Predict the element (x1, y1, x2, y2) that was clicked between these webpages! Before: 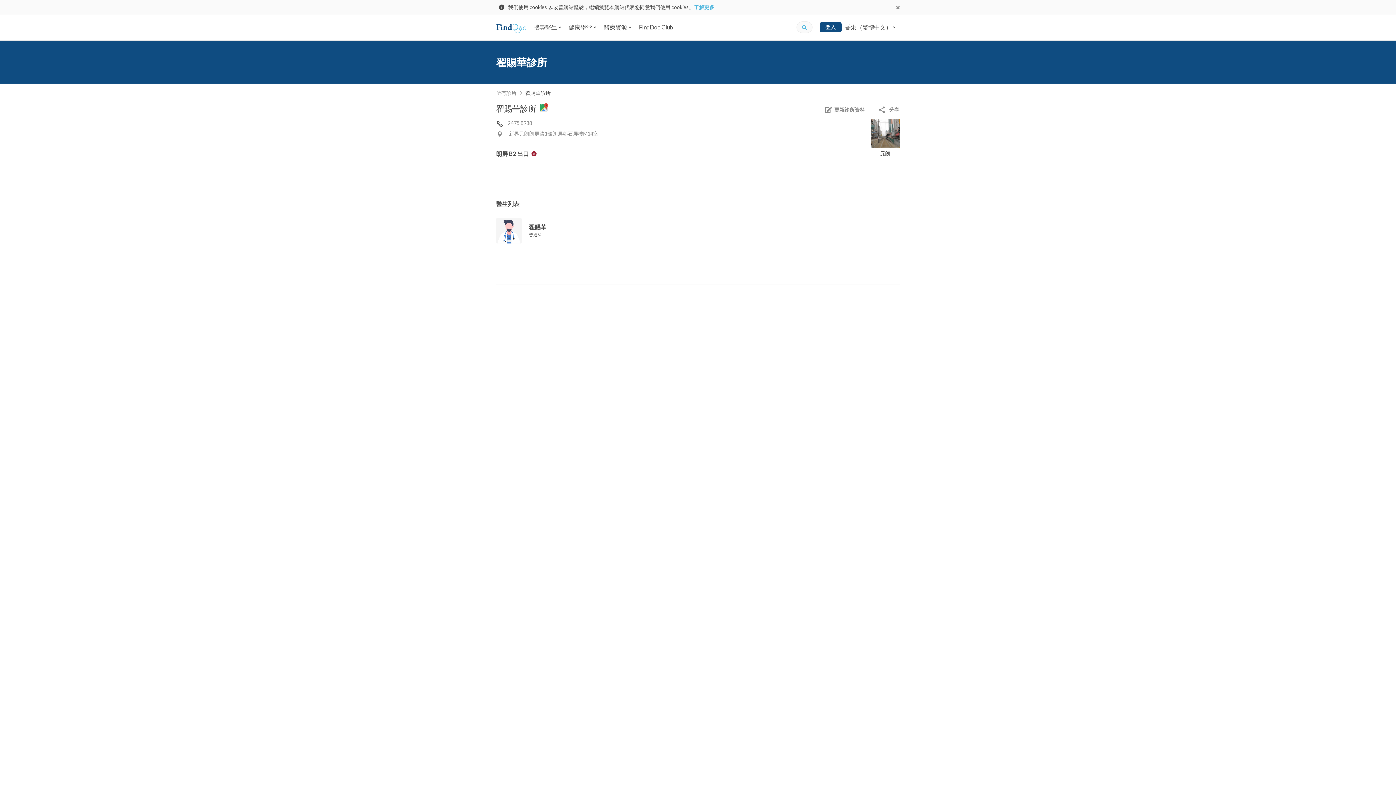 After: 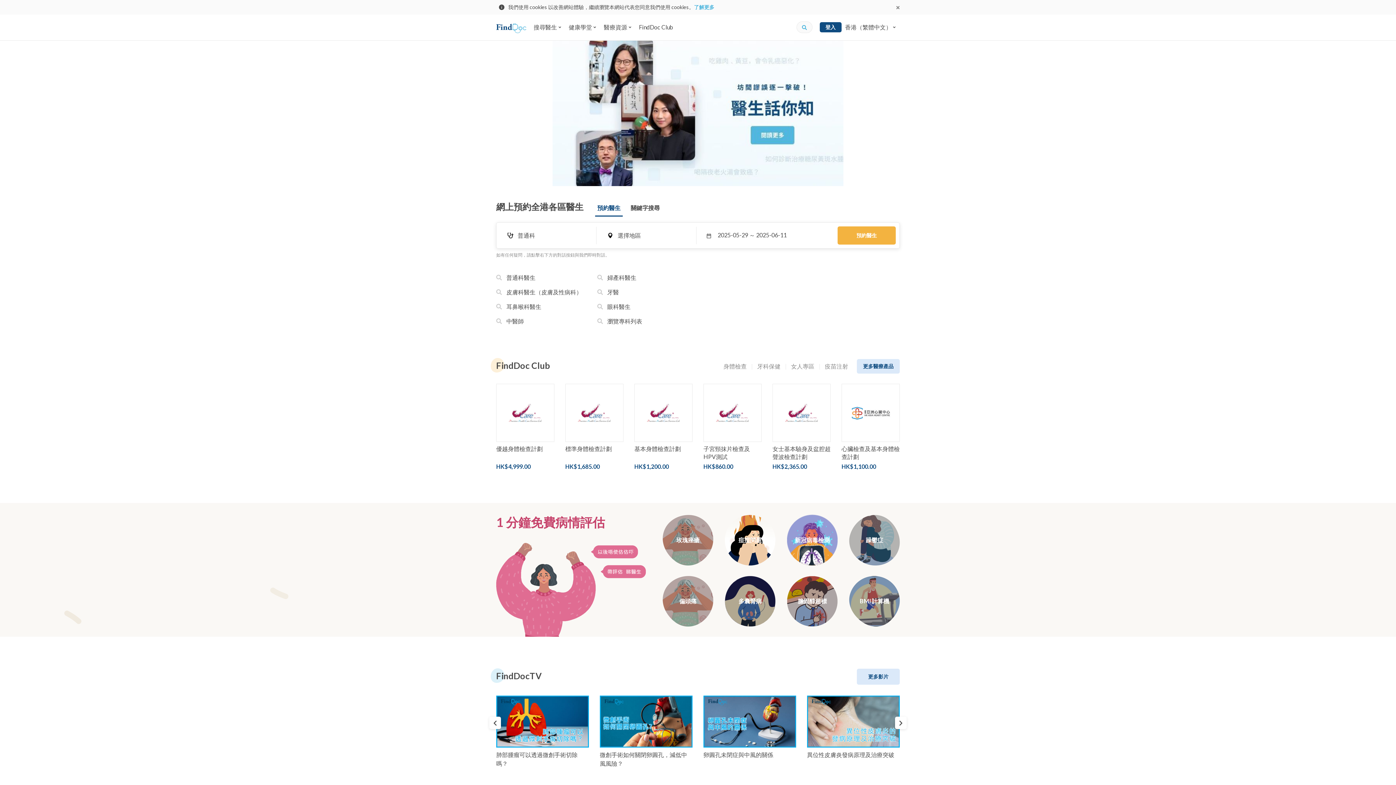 Action: bbox: (496, 21, 526, 33)